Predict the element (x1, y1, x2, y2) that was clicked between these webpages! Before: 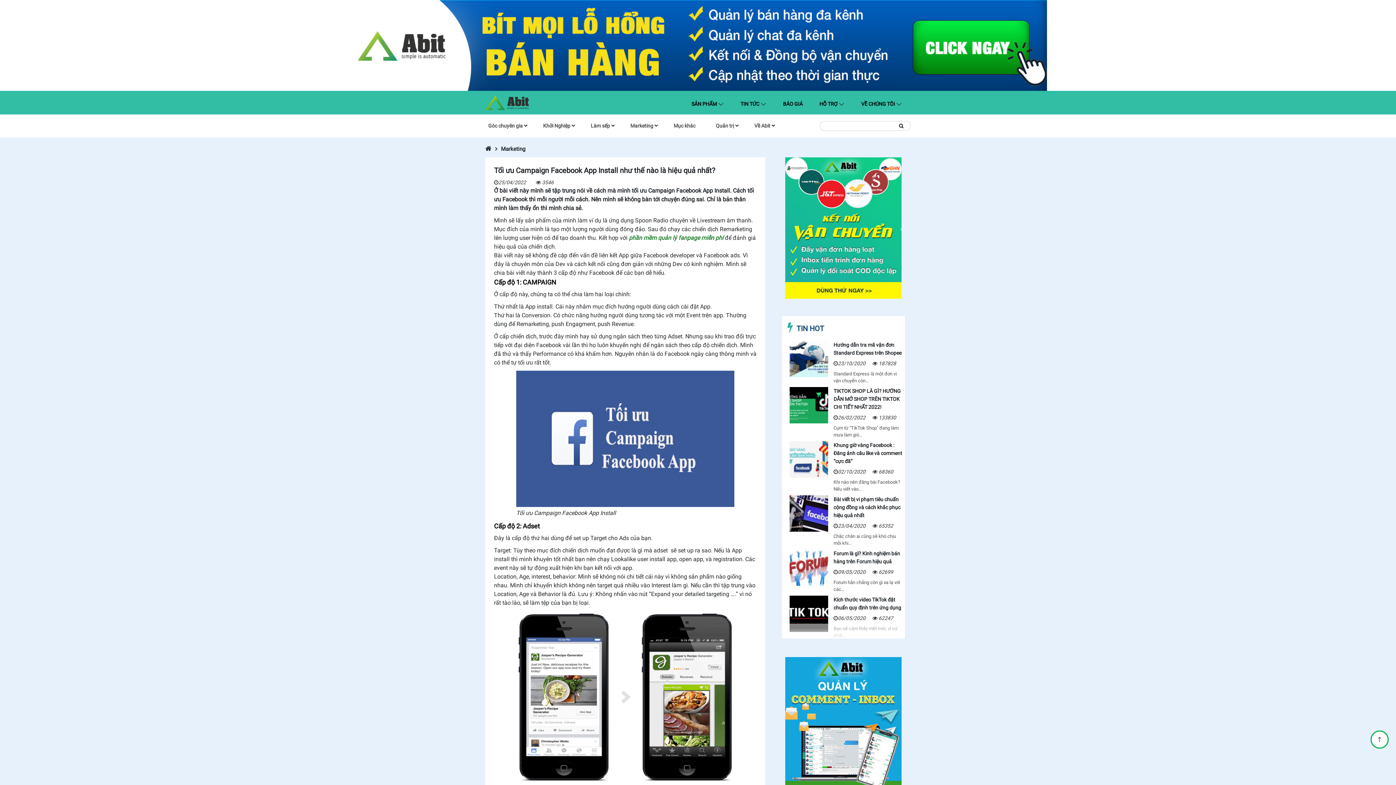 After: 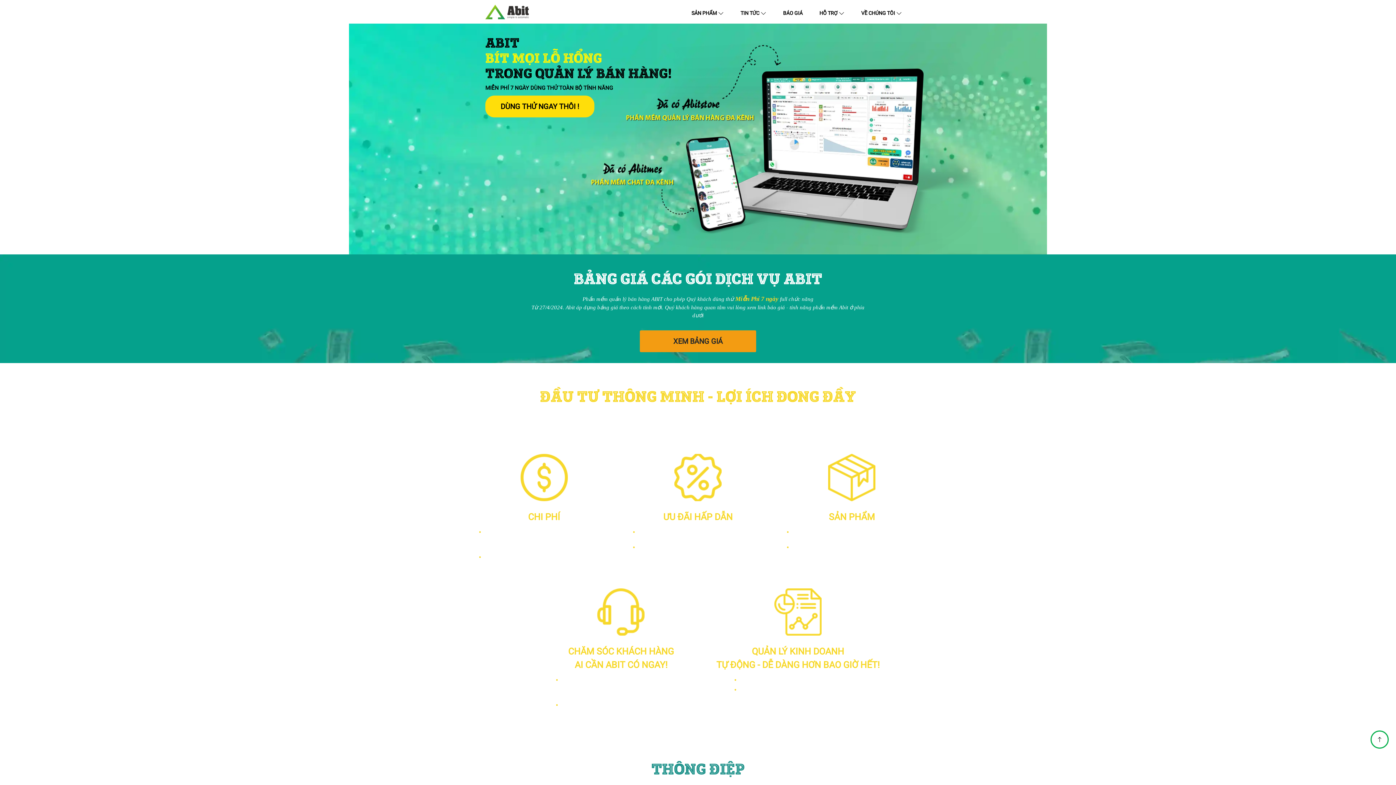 Action: label: BÁO GIÁ bbox: (780, 97, 805, 110)